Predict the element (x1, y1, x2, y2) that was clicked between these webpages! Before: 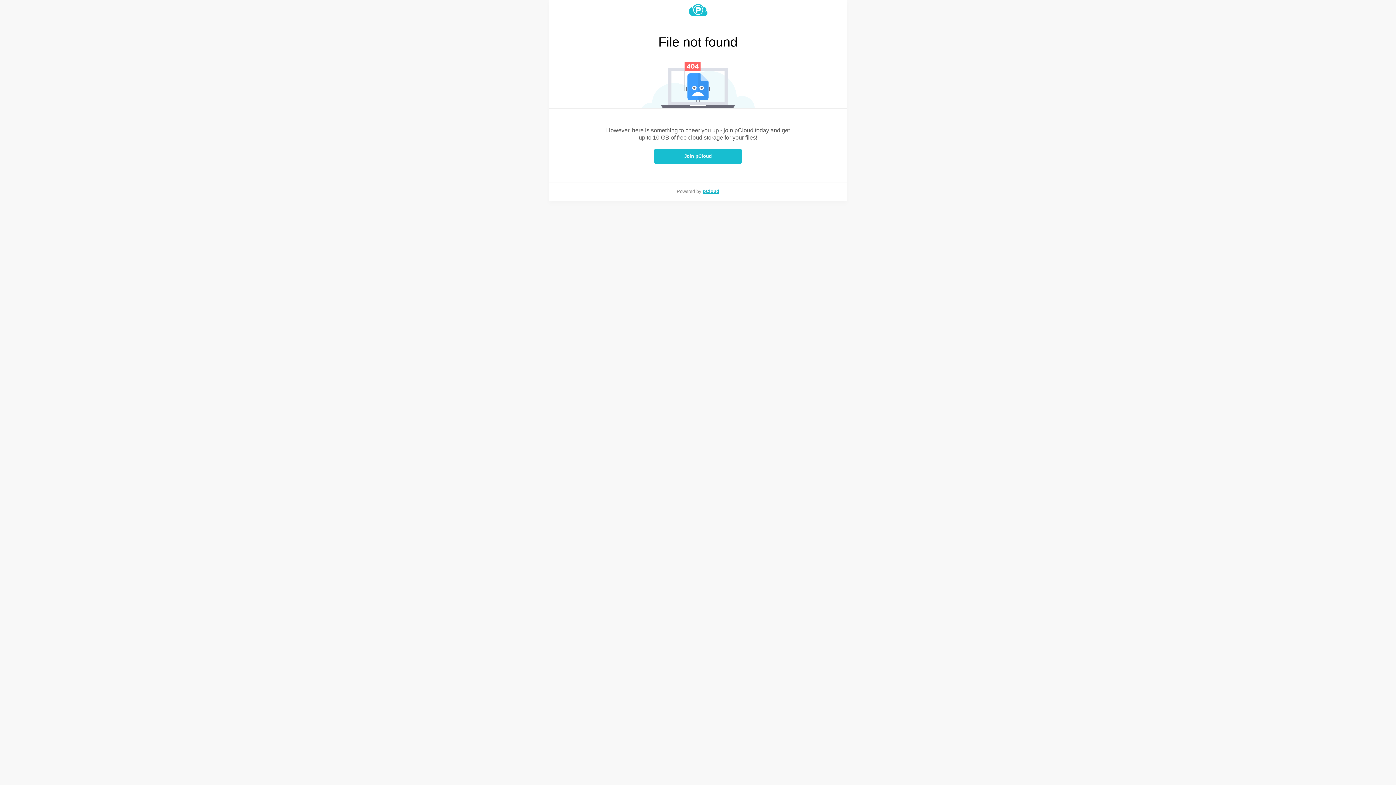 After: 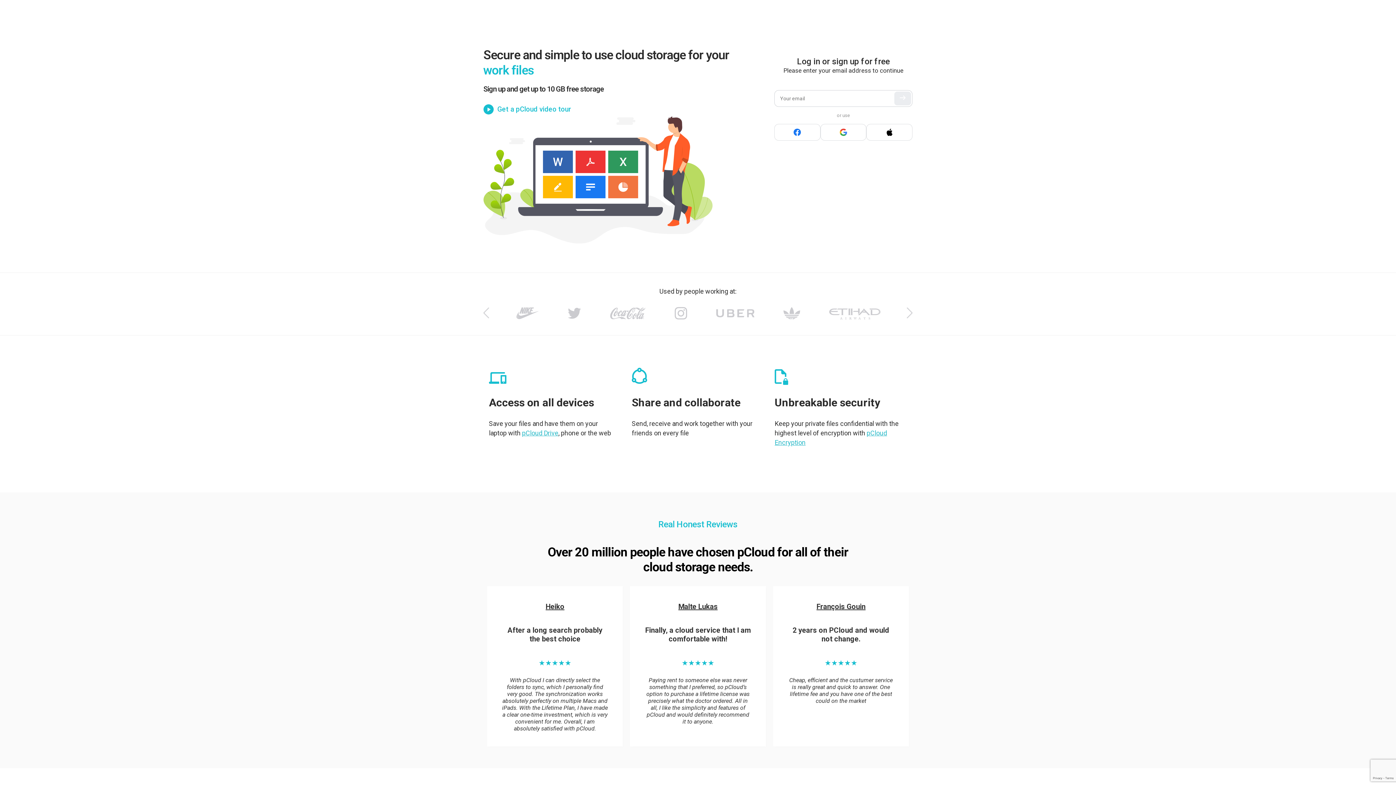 Action: bbox: (549, 4, 847, 16)